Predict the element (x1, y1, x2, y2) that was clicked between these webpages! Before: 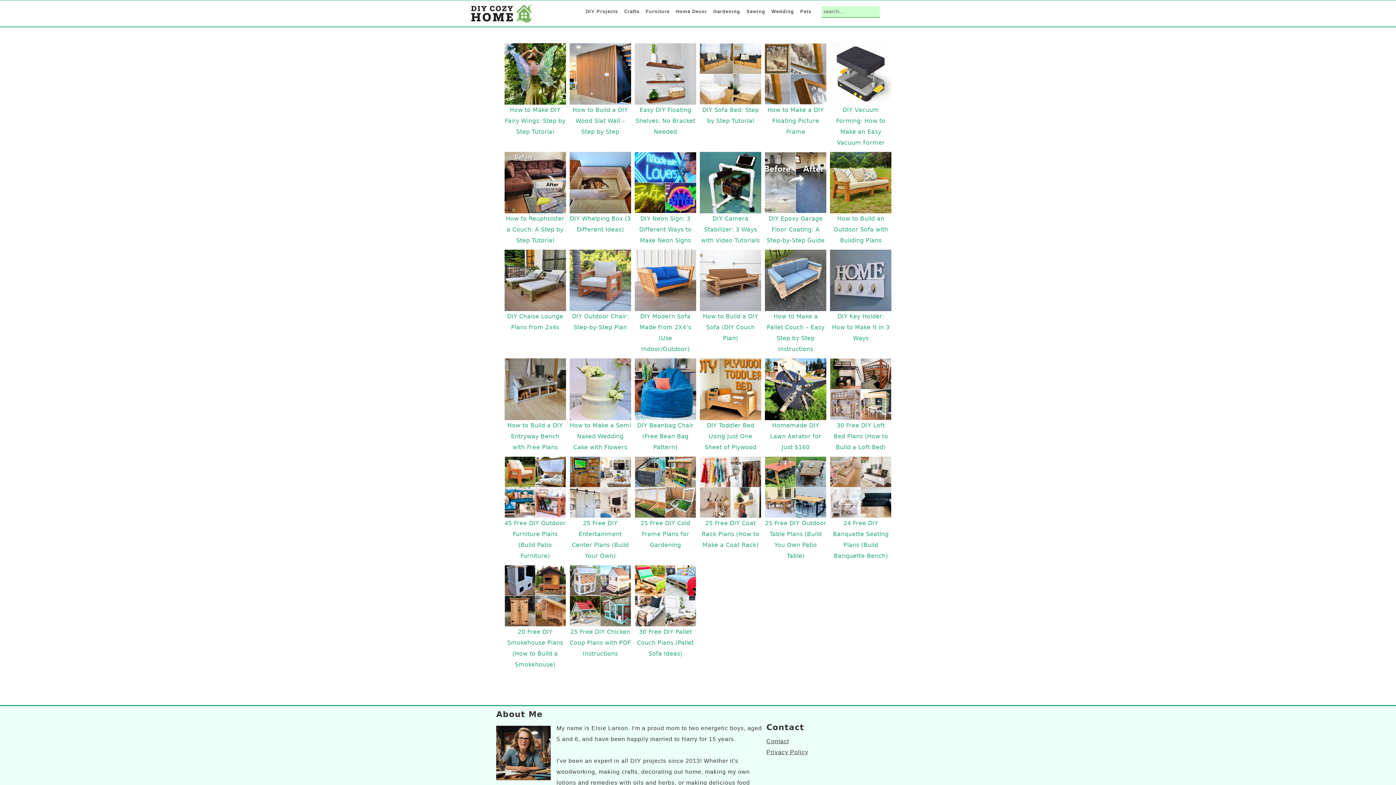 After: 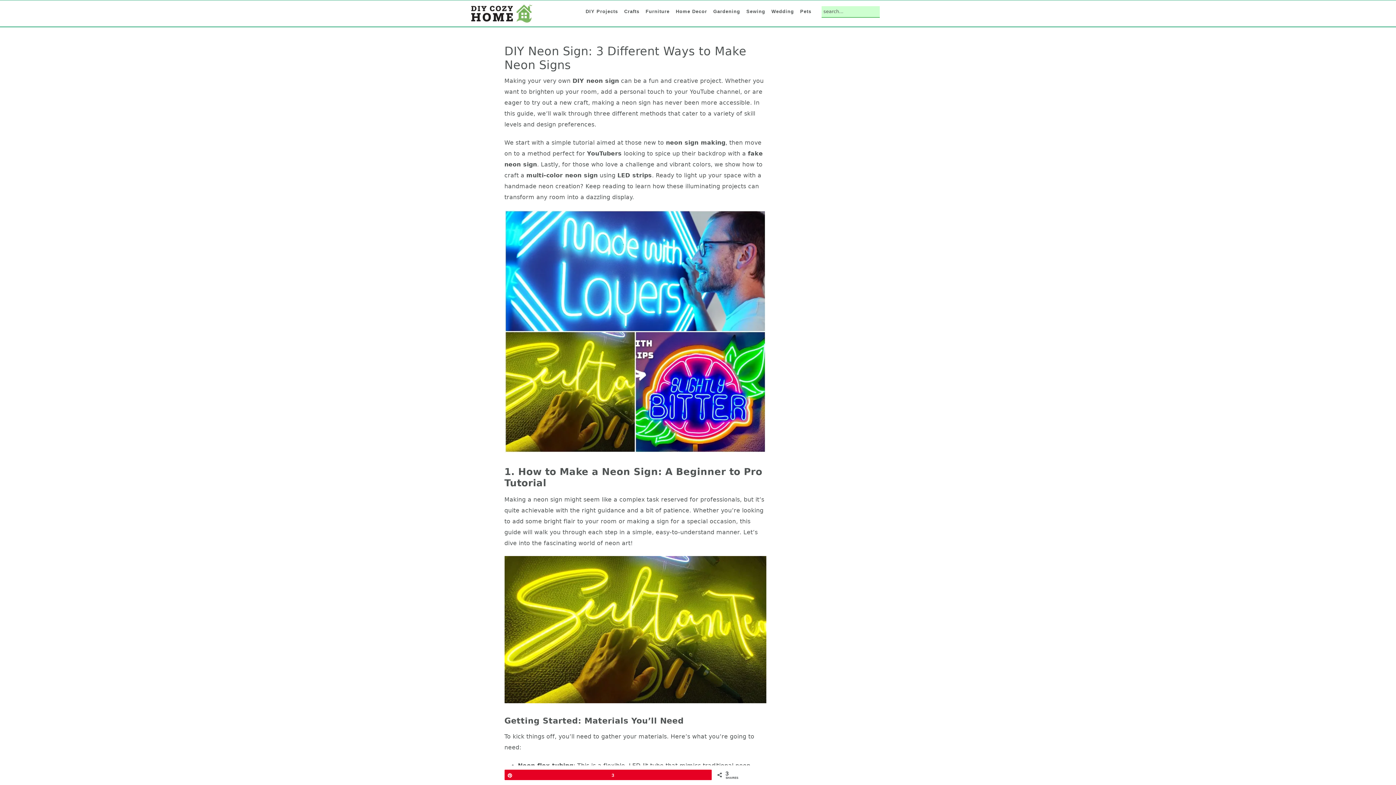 Action: label: DIY Neon Sign: 3 Different Ways to Make Neon Signs bbox: (634, 152, 696, 246)